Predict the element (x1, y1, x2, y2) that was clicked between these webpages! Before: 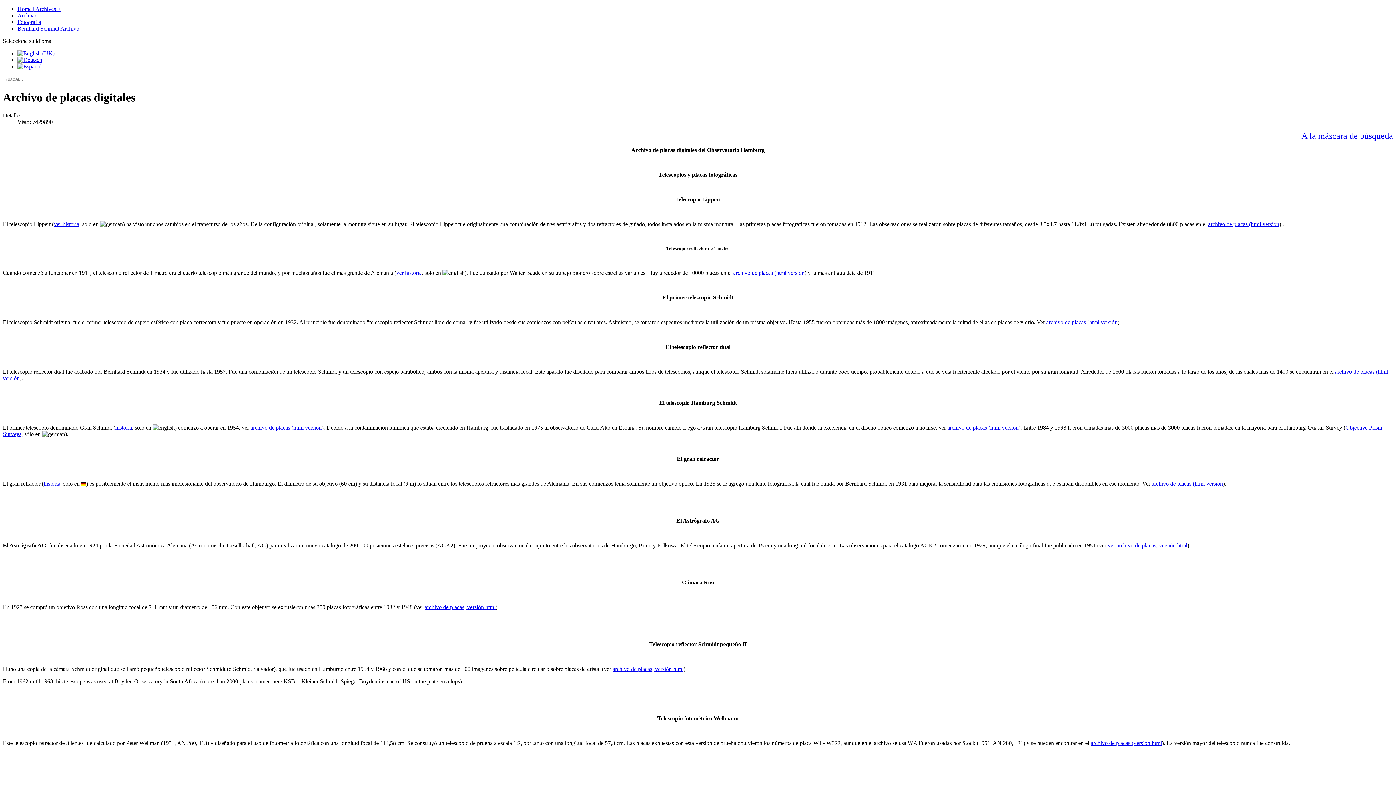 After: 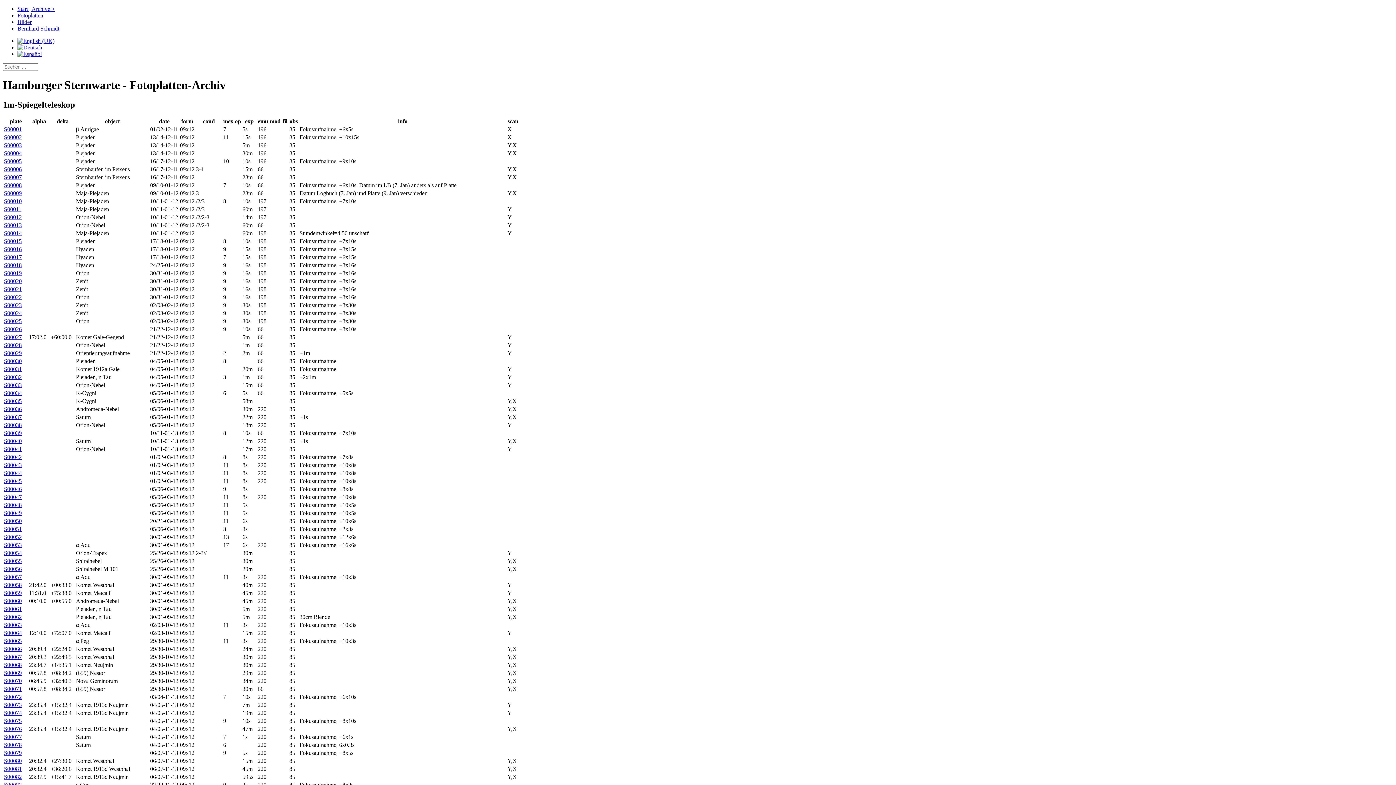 Action: label: archivo de placas (html versión bbox: (733, 269, 804, 275)